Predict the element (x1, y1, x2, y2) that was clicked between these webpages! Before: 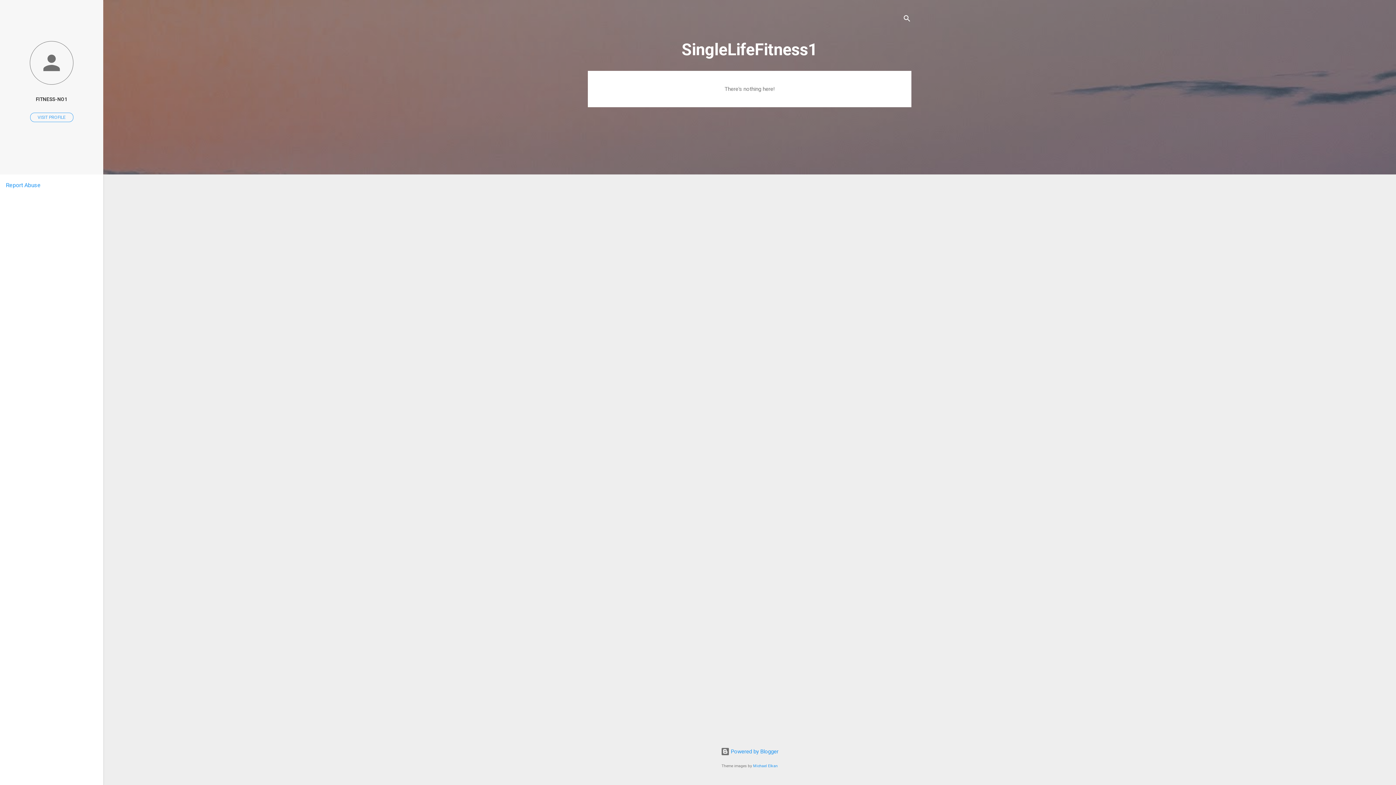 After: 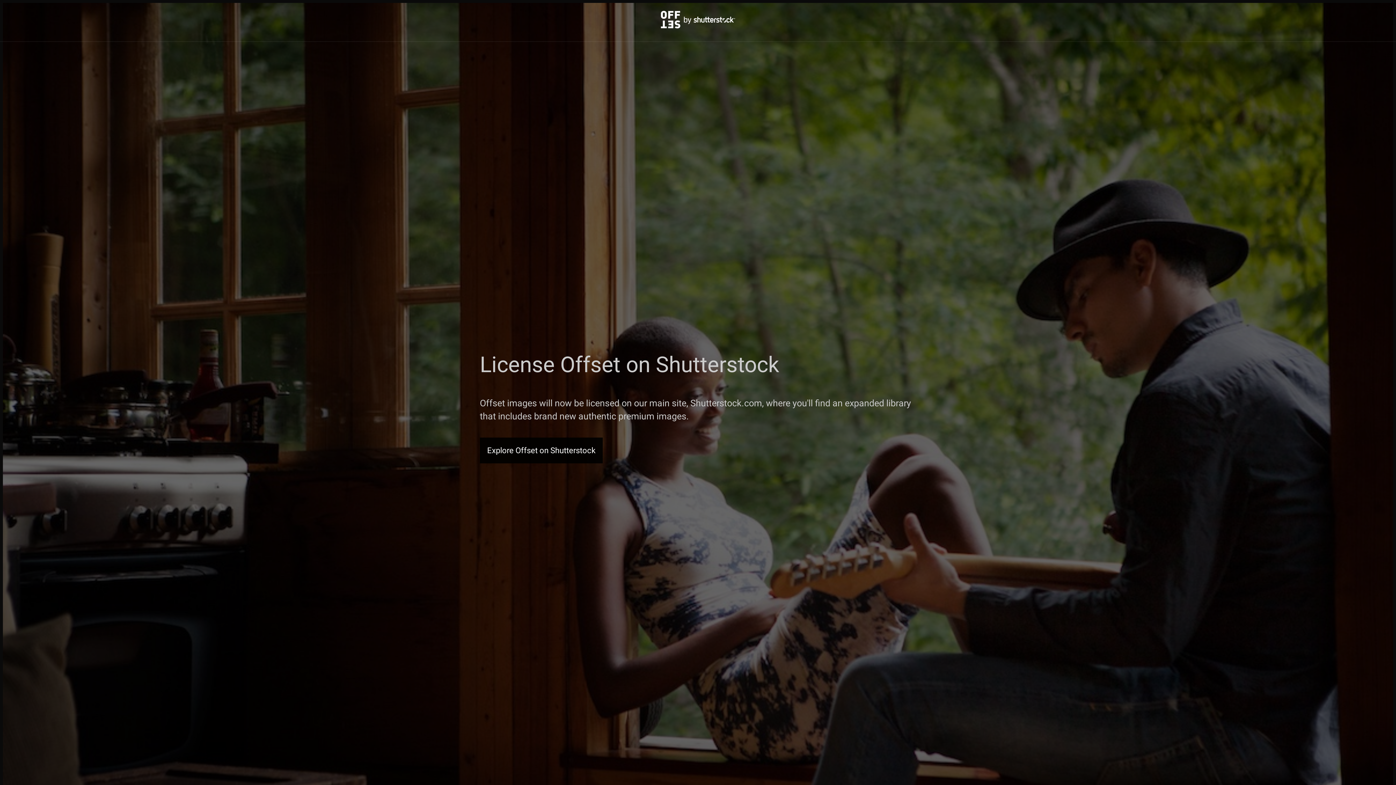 Action: label: Michael Elkan bbox: (753, 764, 778, 768)